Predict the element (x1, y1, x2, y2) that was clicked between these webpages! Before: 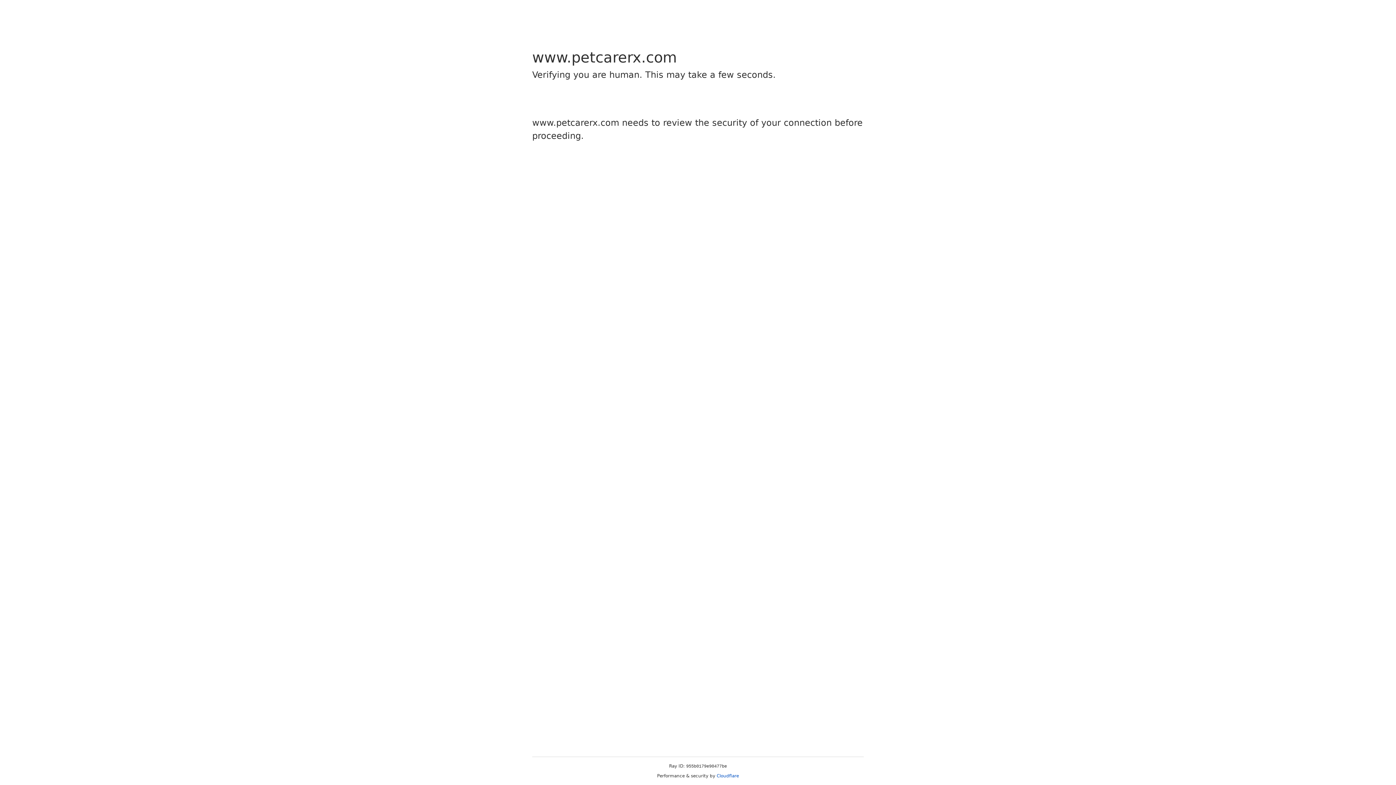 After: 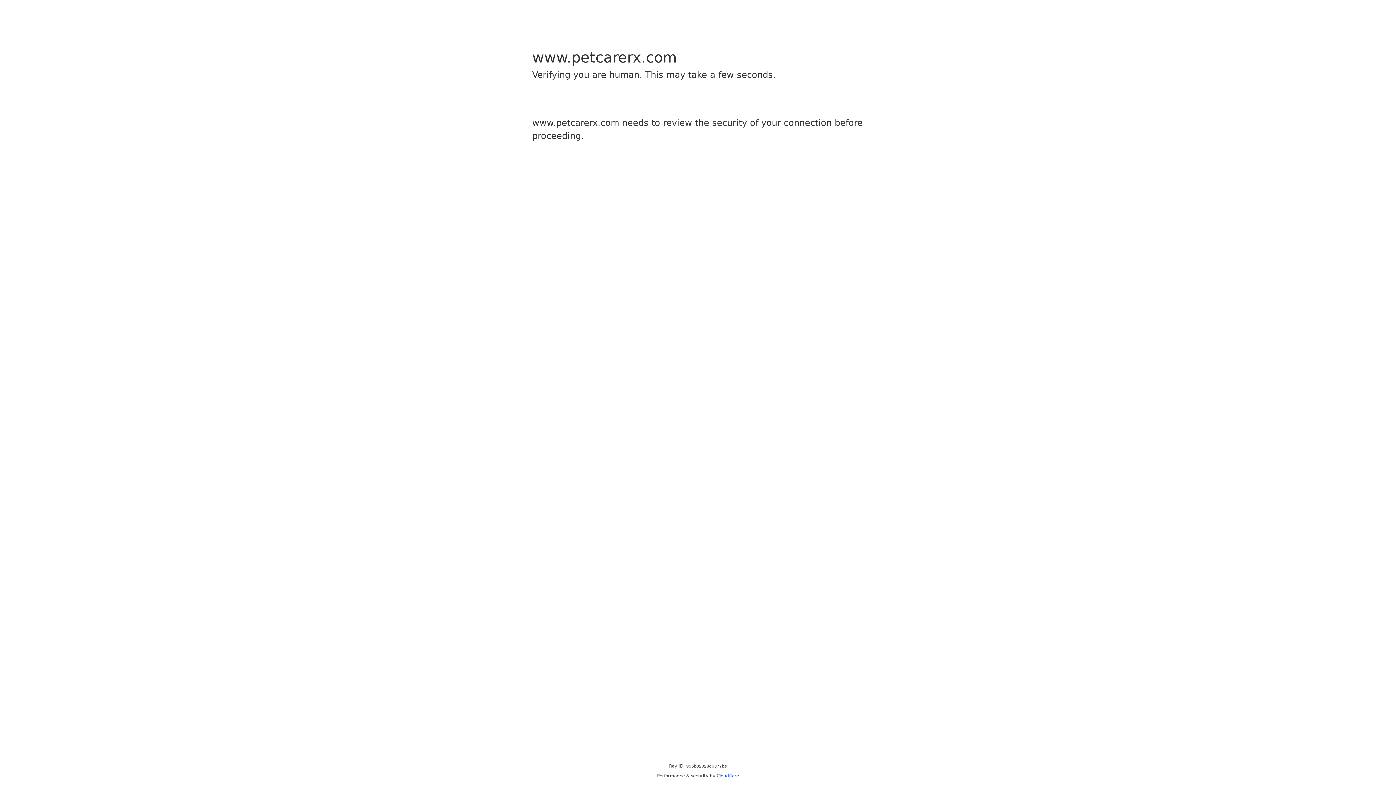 Action: label: Cloudflare bbox: (716, 773, 739, 778)